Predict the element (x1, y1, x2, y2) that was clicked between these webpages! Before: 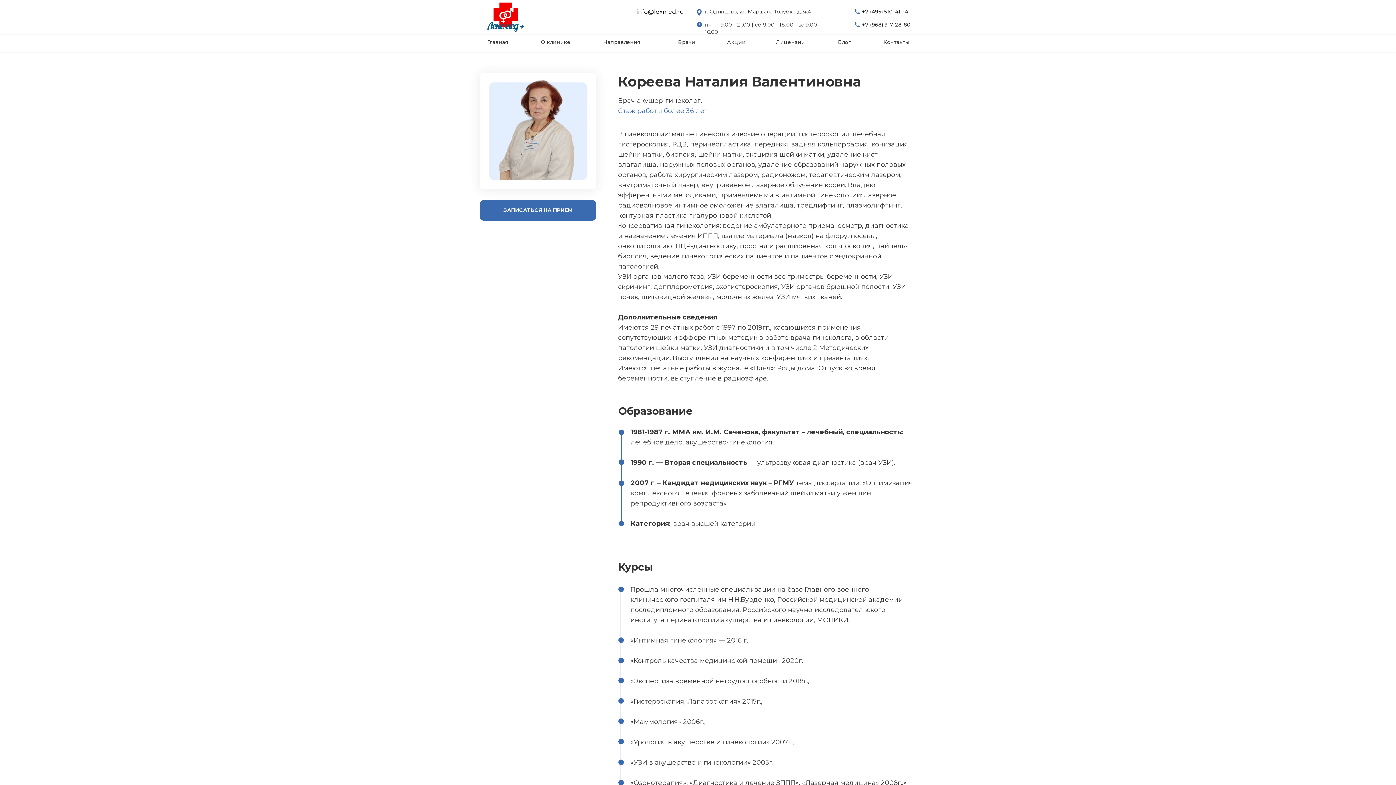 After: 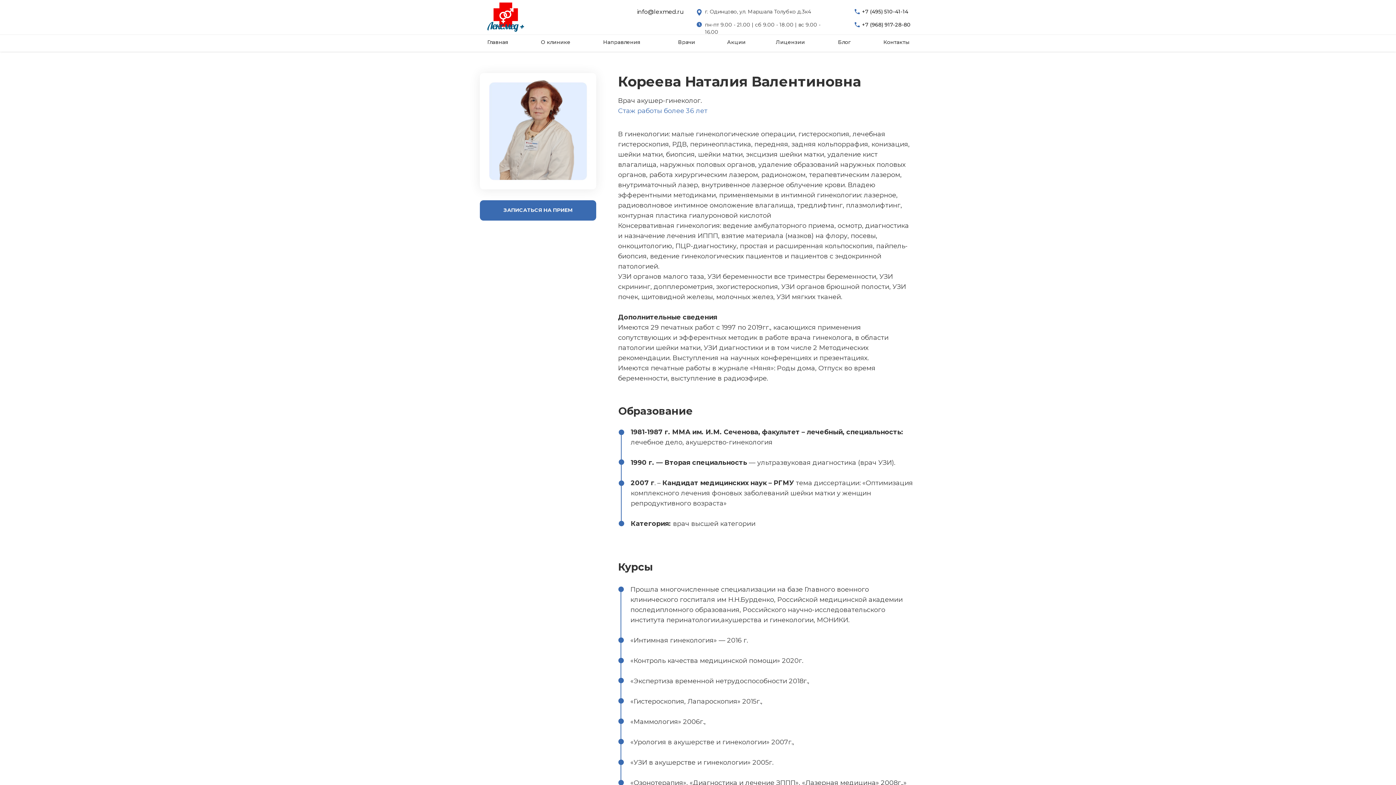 Action: label: info@lexmed.ru bbox: (637, 8, 684, 15)